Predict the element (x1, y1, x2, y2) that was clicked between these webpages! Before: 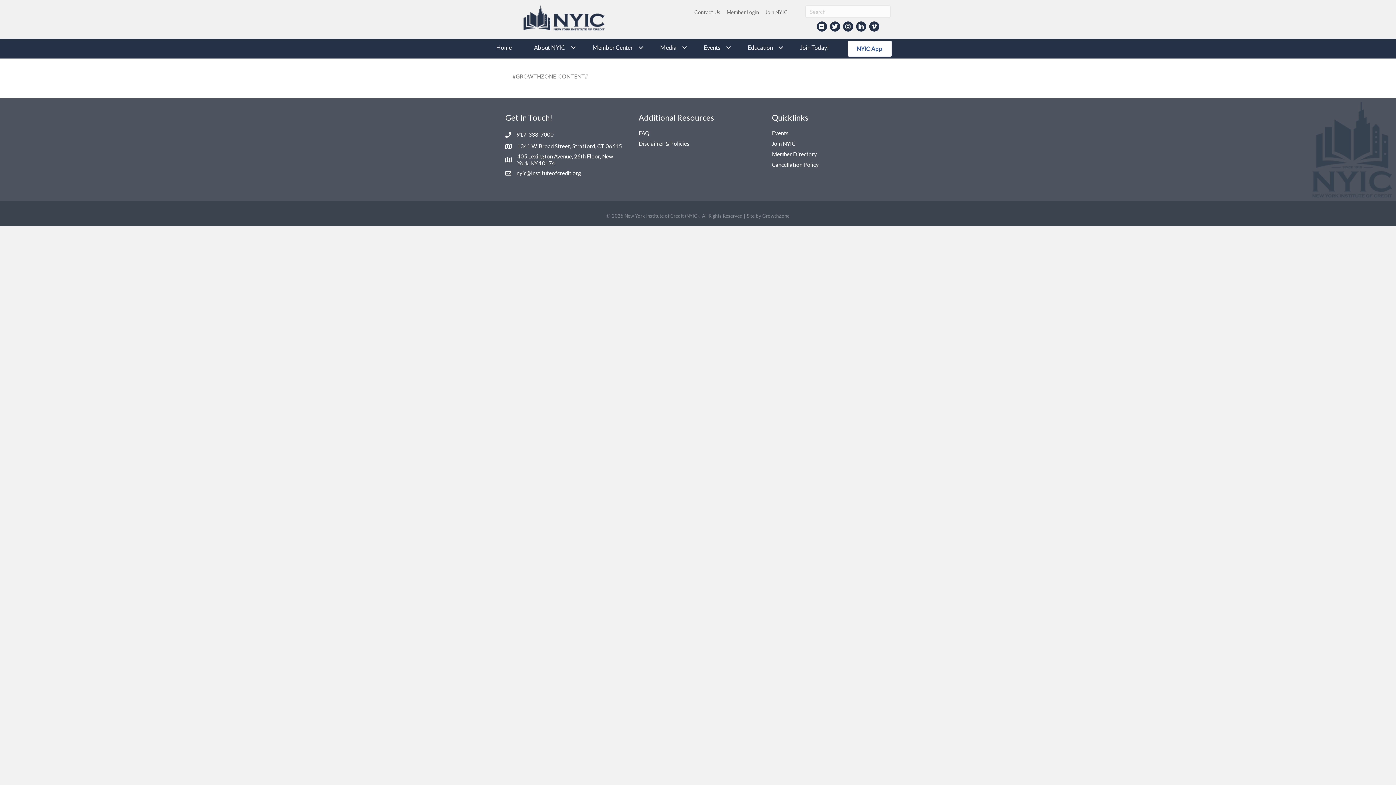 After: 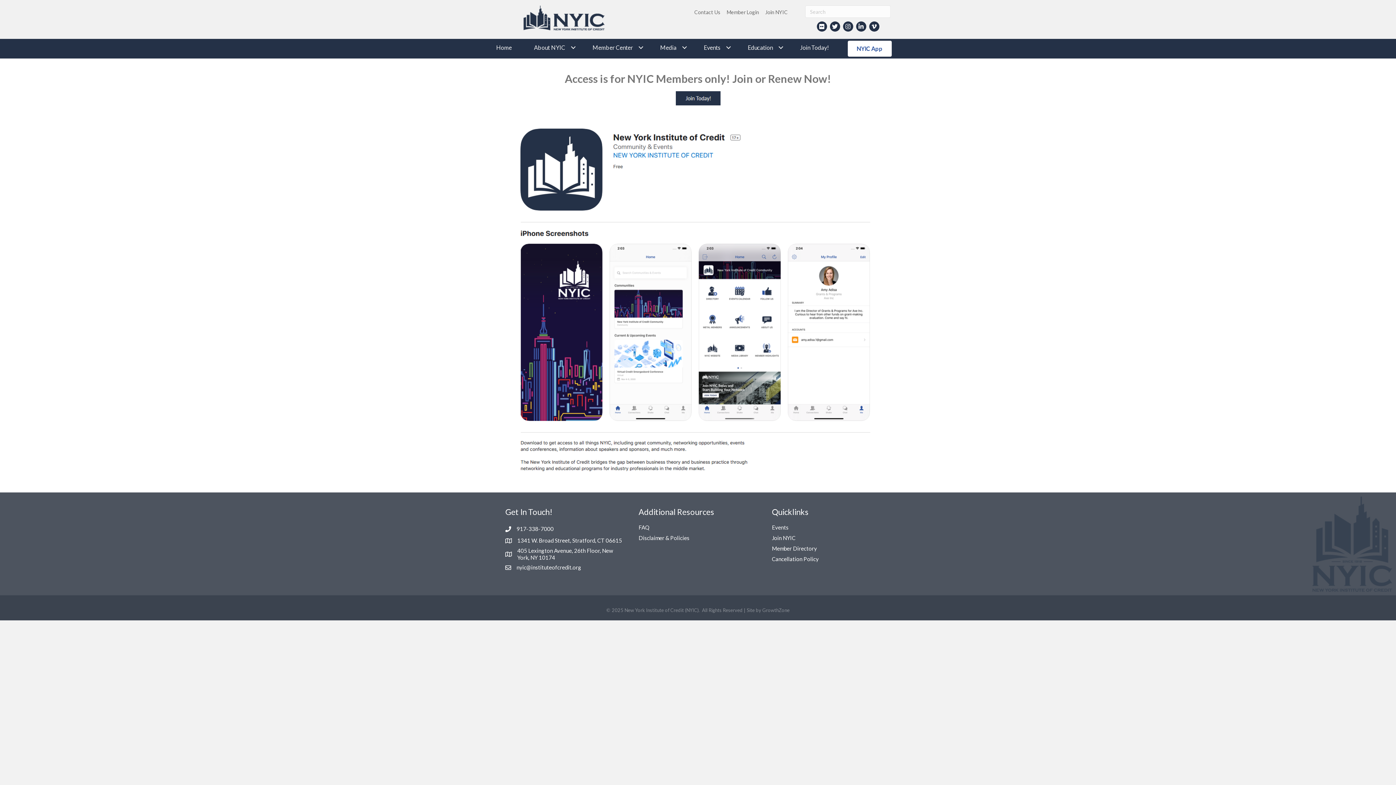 Action: label: NYIC App bbox: (847, 40, 891, 56)